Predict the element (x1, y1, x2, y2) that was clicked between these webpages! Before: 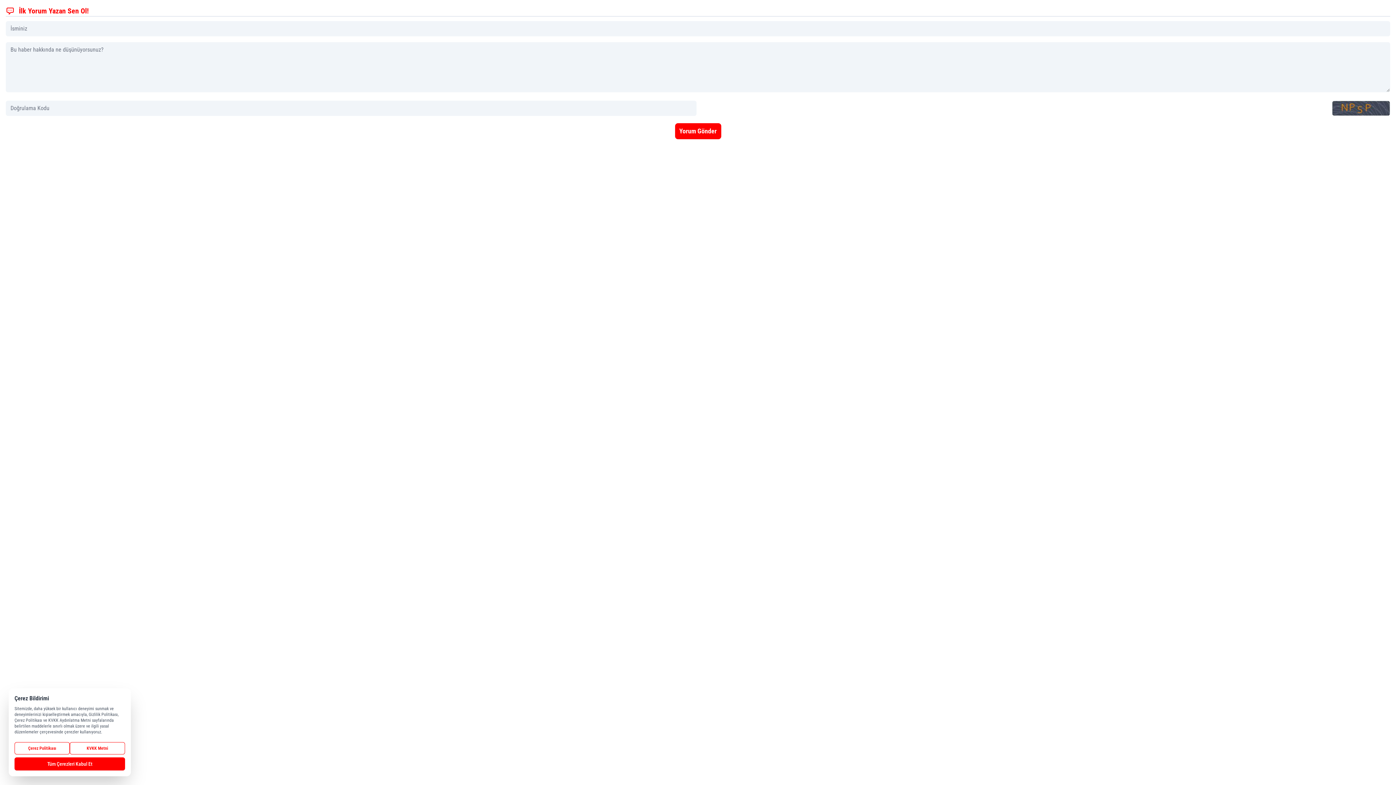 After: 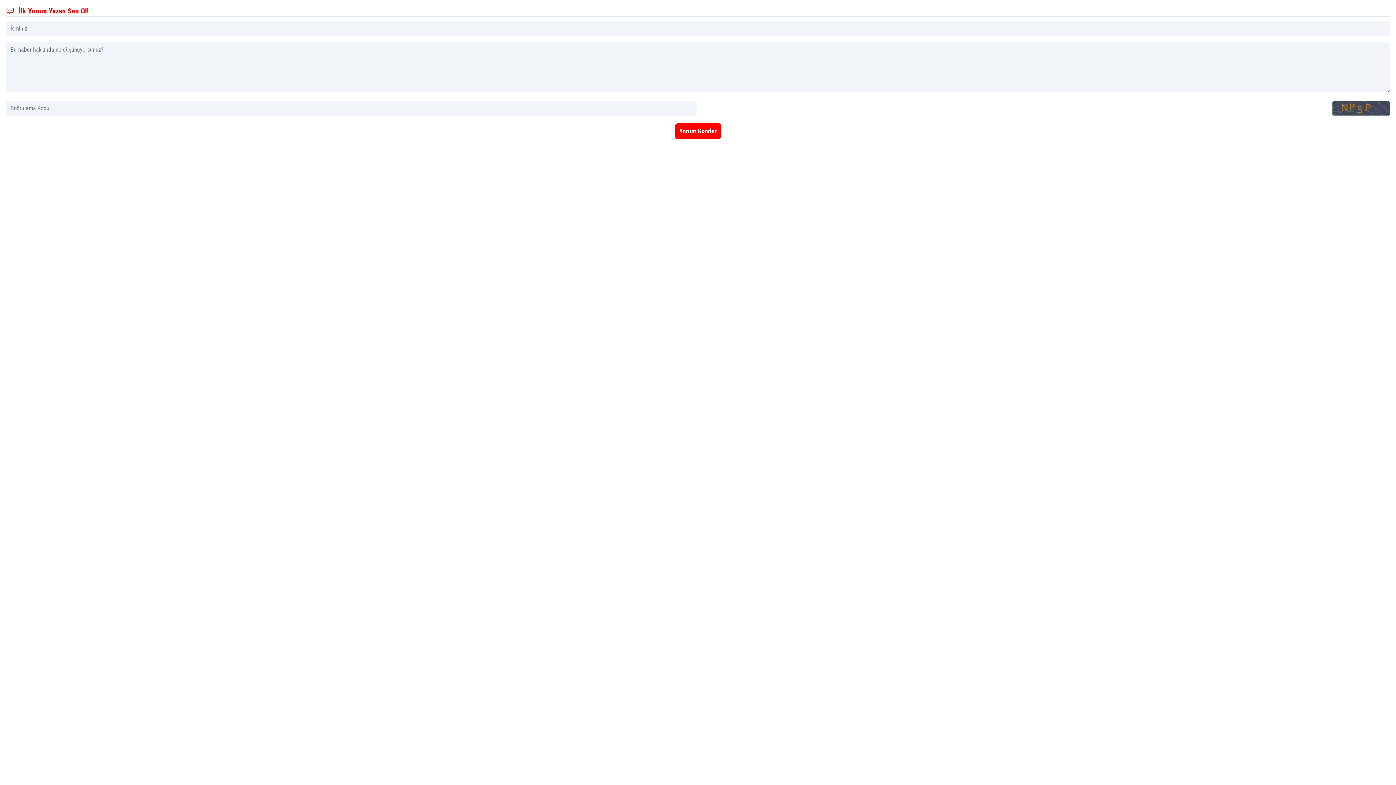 Action: label: Tüm Çerezleri Kabul Et bbox: (14, 757, 125, 770)